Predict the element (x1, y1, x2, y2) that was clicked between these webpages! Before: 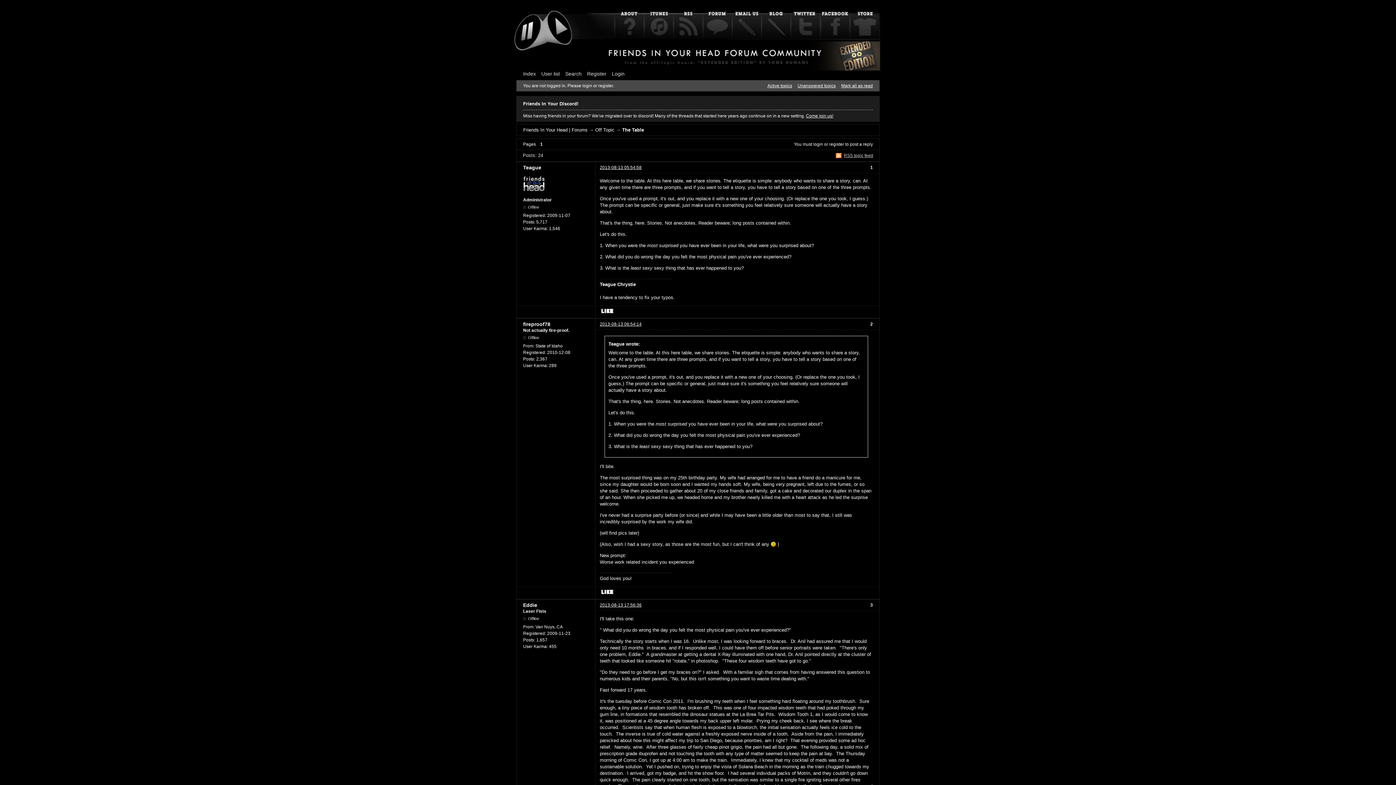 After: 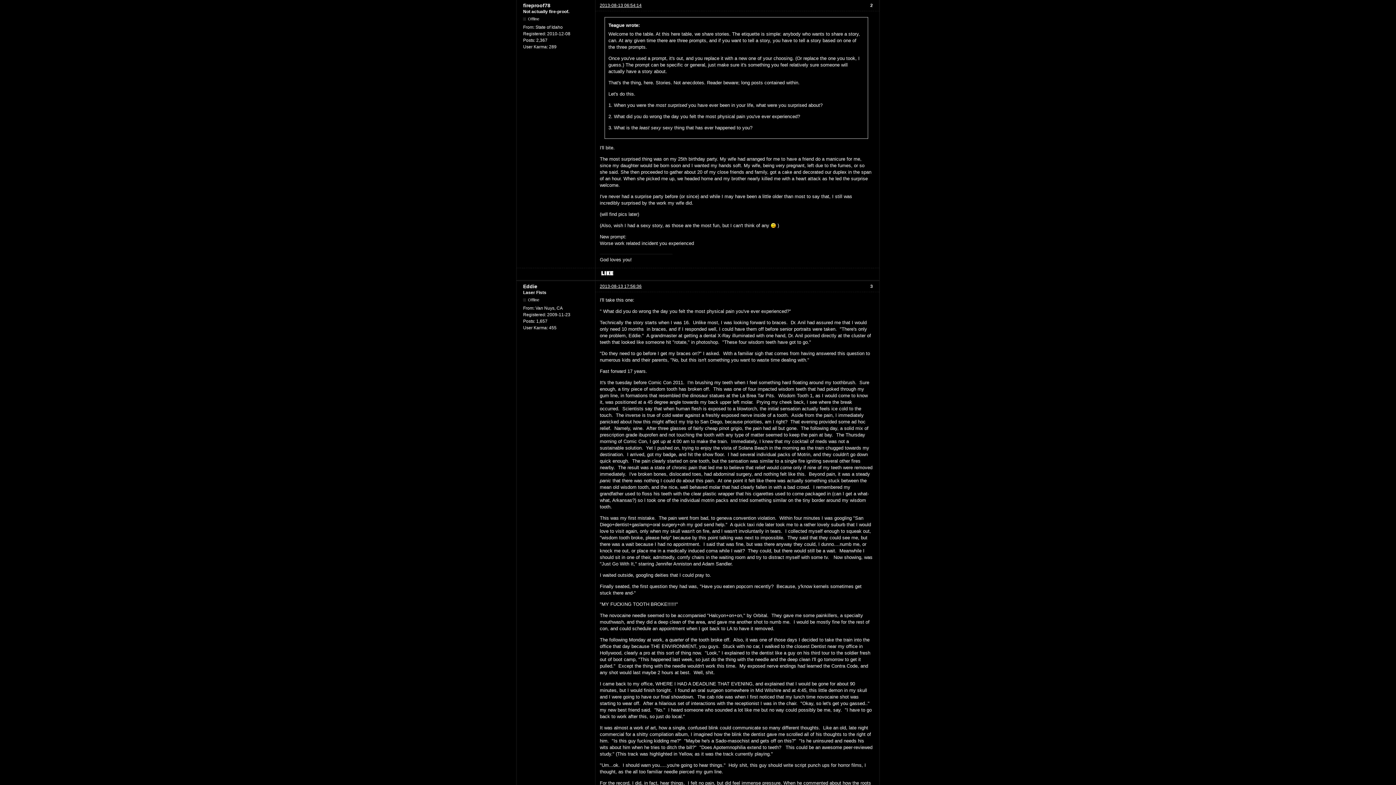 Action: bbox: (600, 591, 614, 596)